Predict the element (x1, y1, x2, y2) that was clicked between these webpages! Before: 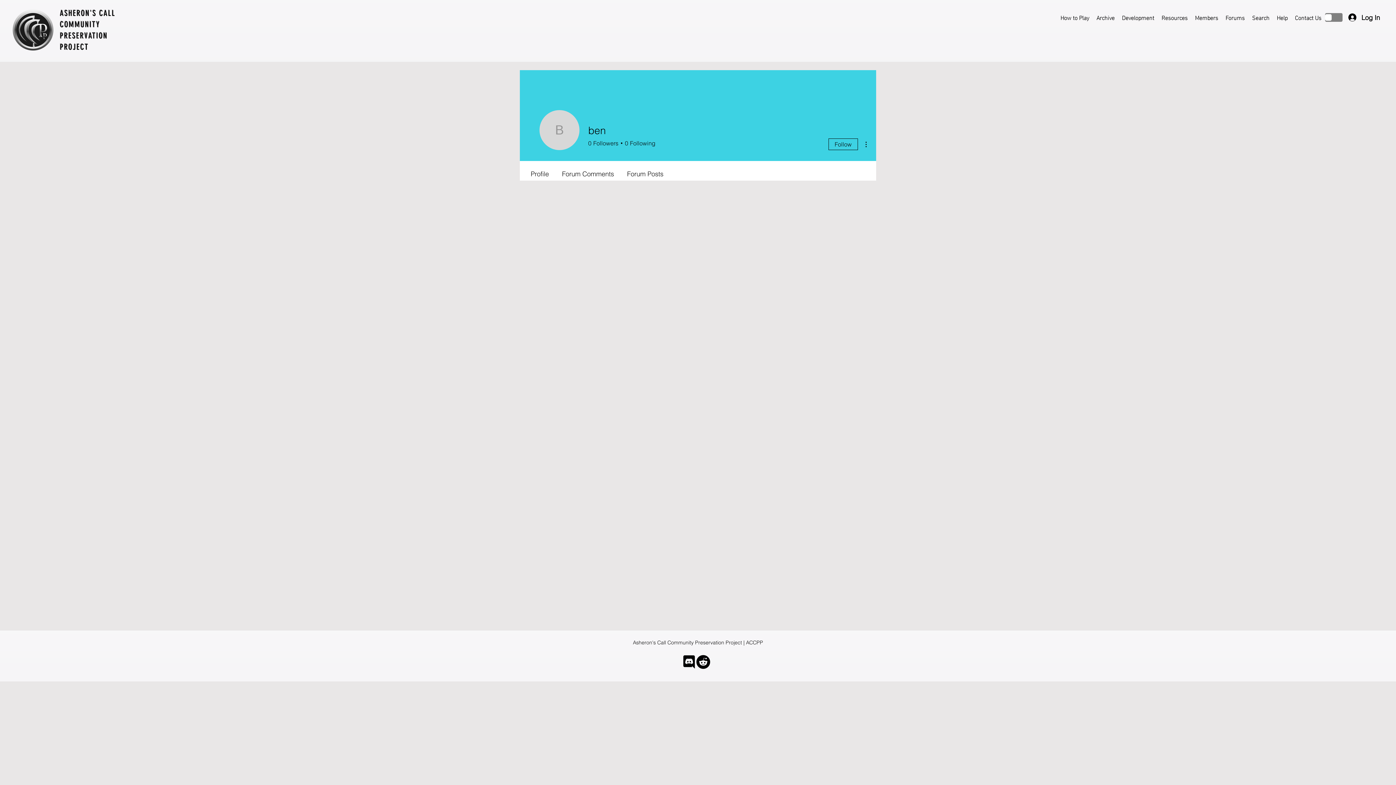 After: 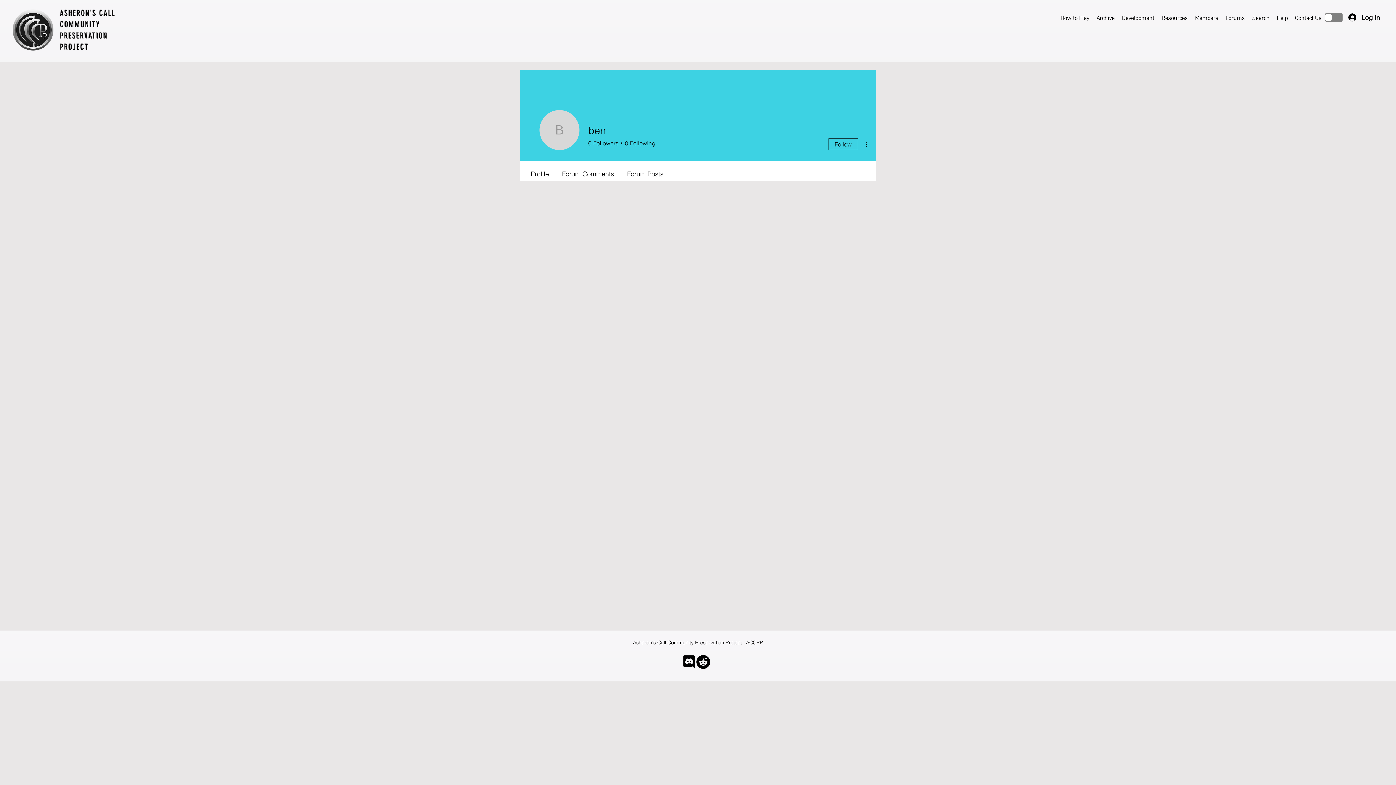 Action: bbox: (828, 138, 858, 150) label: Follow